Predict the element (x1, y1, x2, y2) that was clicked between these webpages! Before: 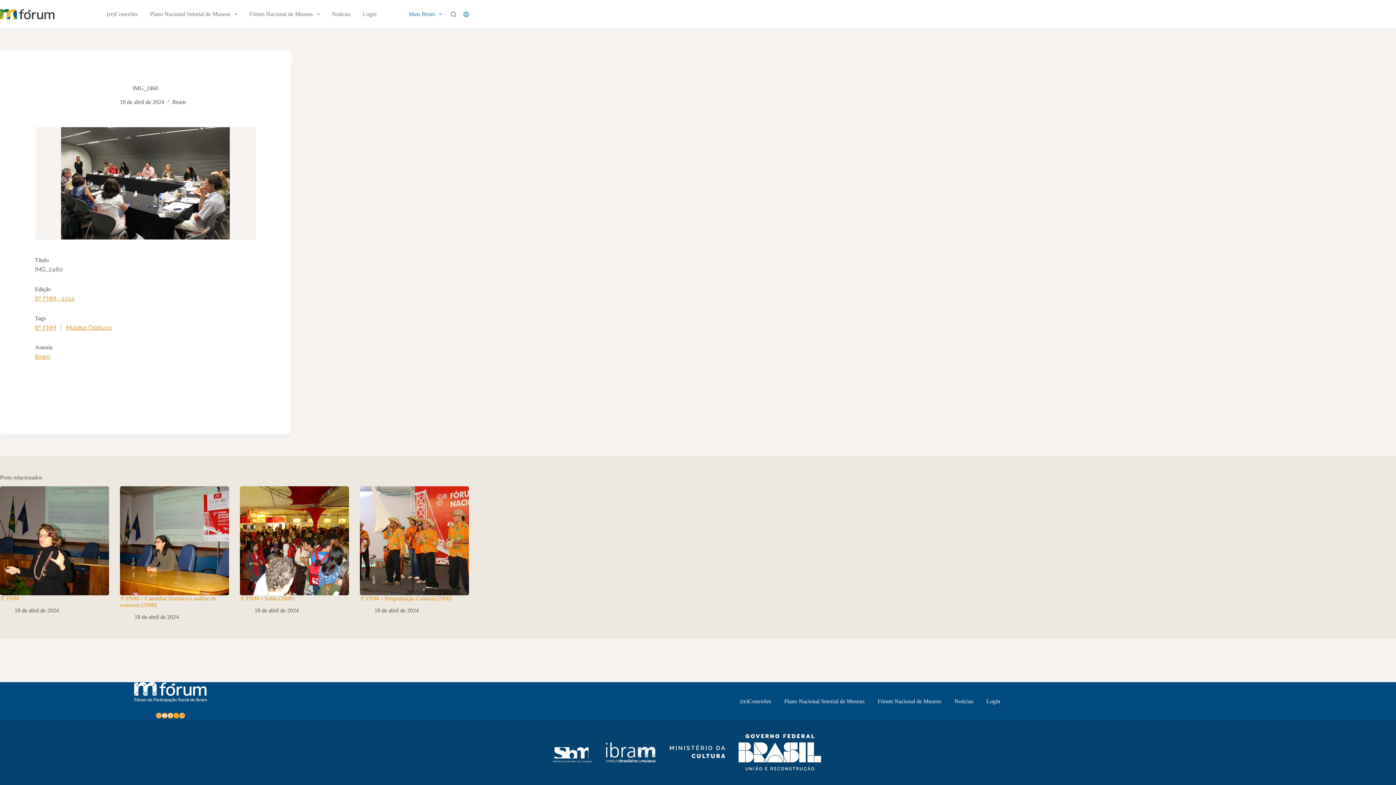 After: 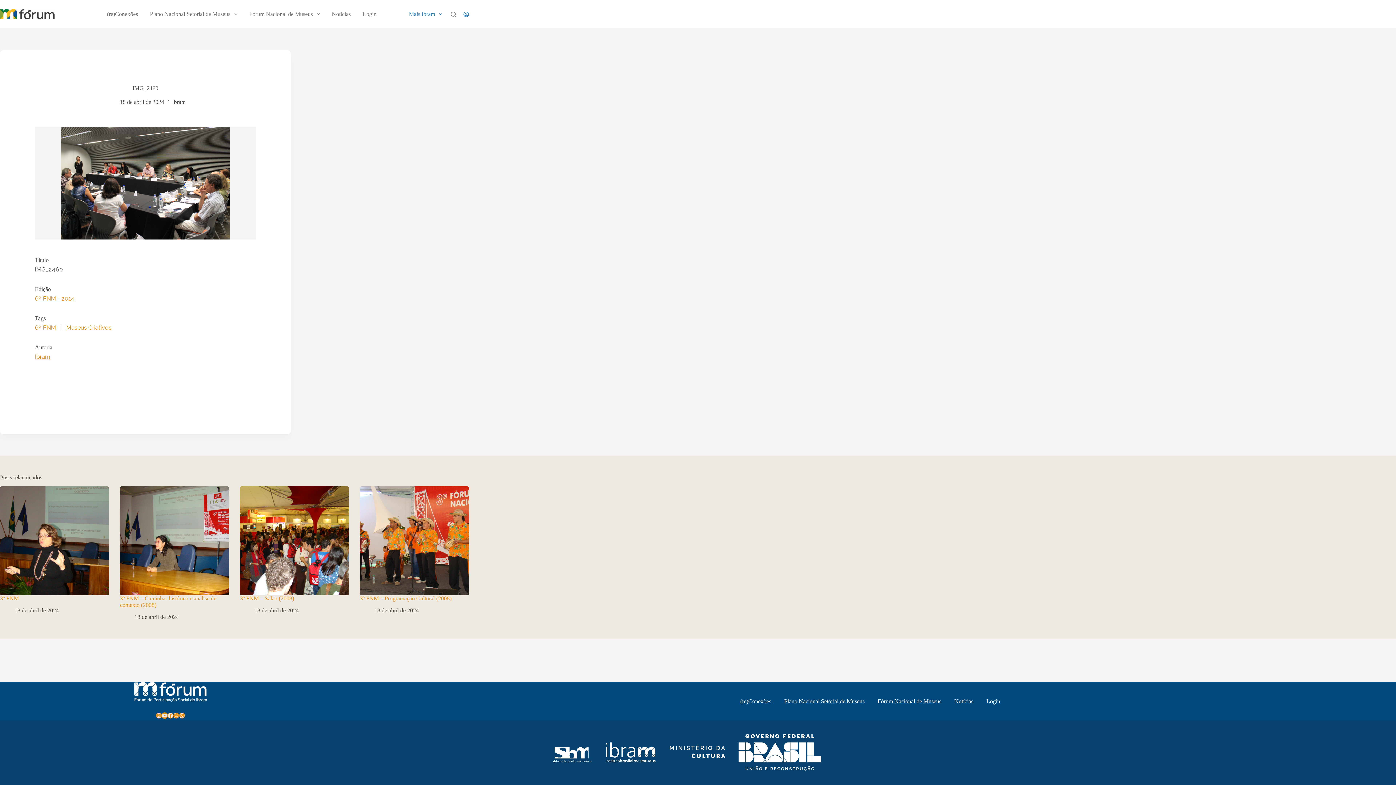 Action: label: YouTube bbox: (161, 713, 167, 718)